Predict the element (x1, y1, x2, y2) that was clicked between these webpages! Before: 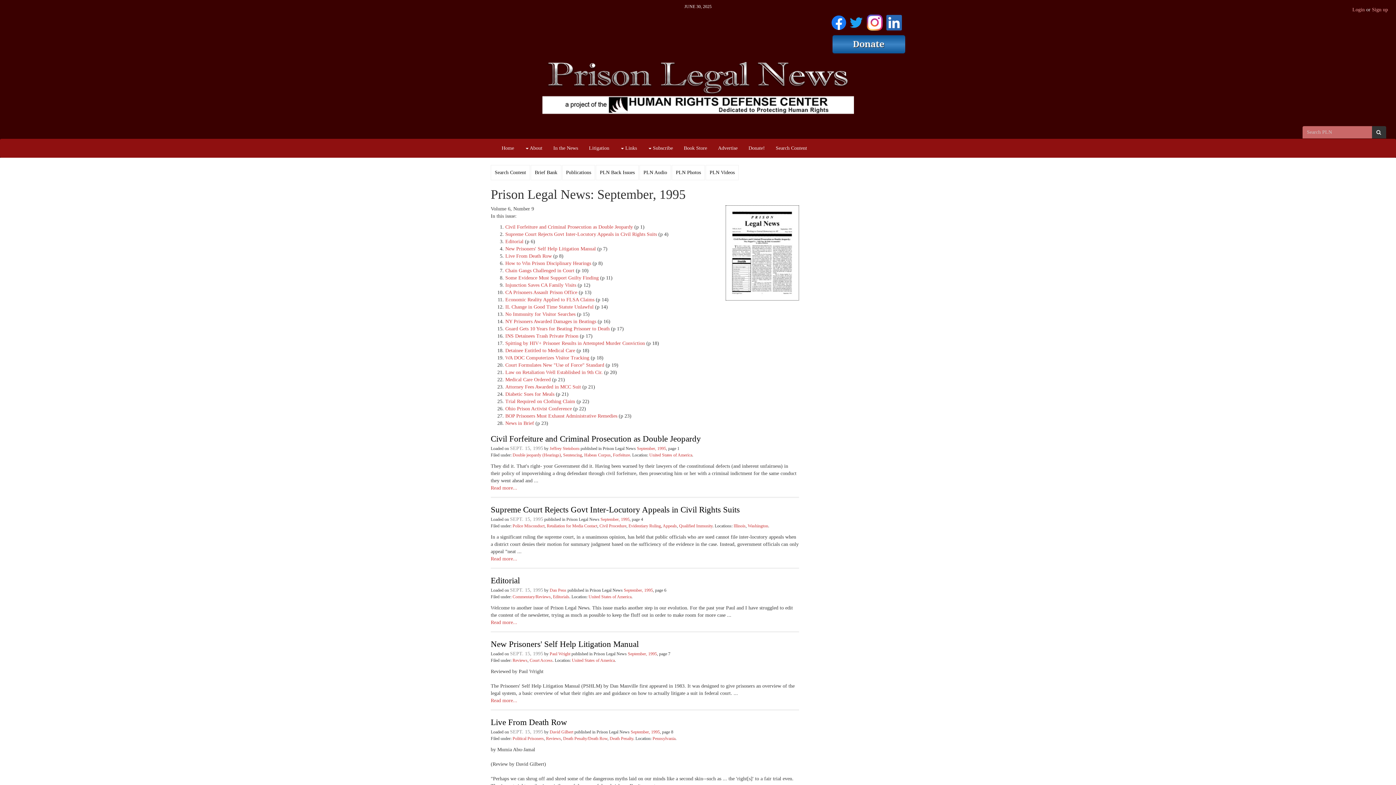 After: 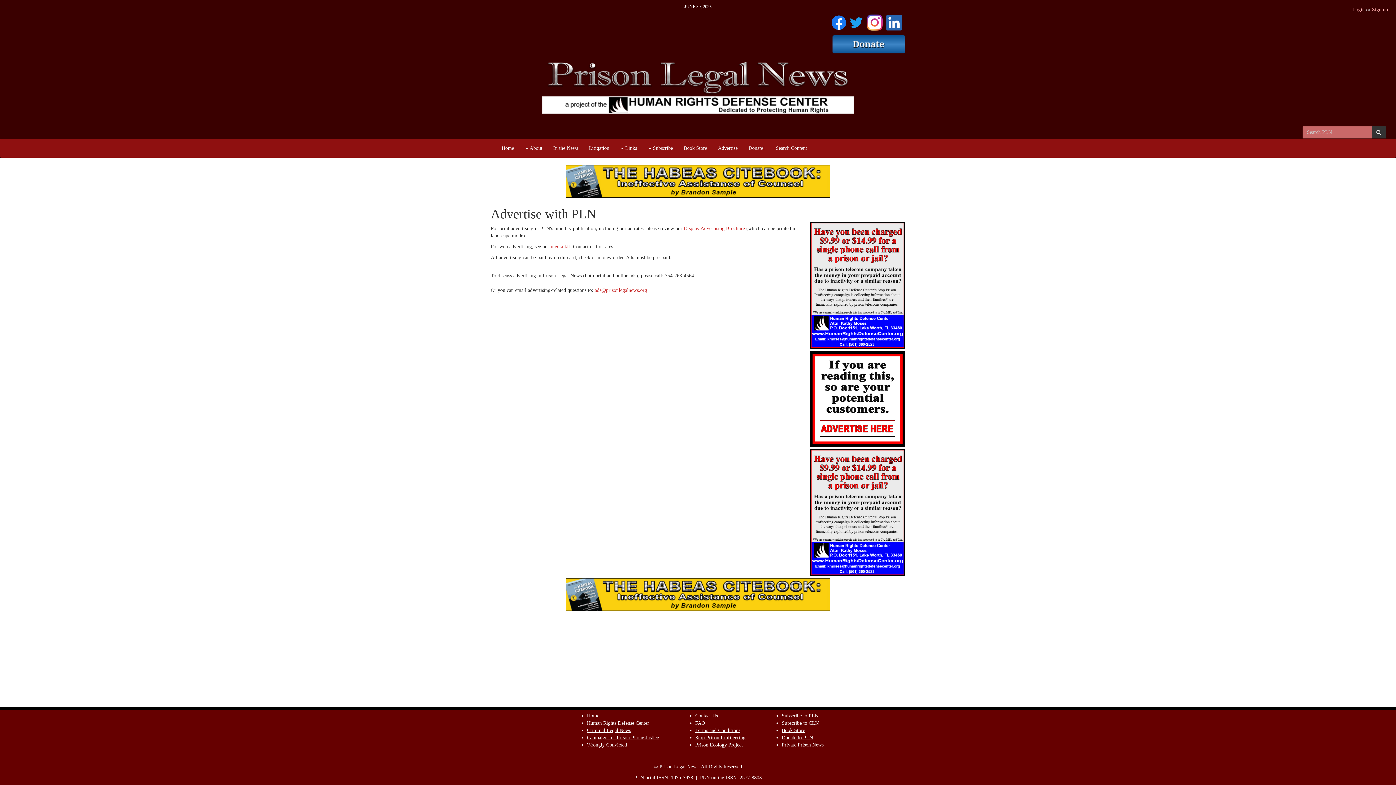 Action: label: Advertise bbox: (712, 139, 743, 157)